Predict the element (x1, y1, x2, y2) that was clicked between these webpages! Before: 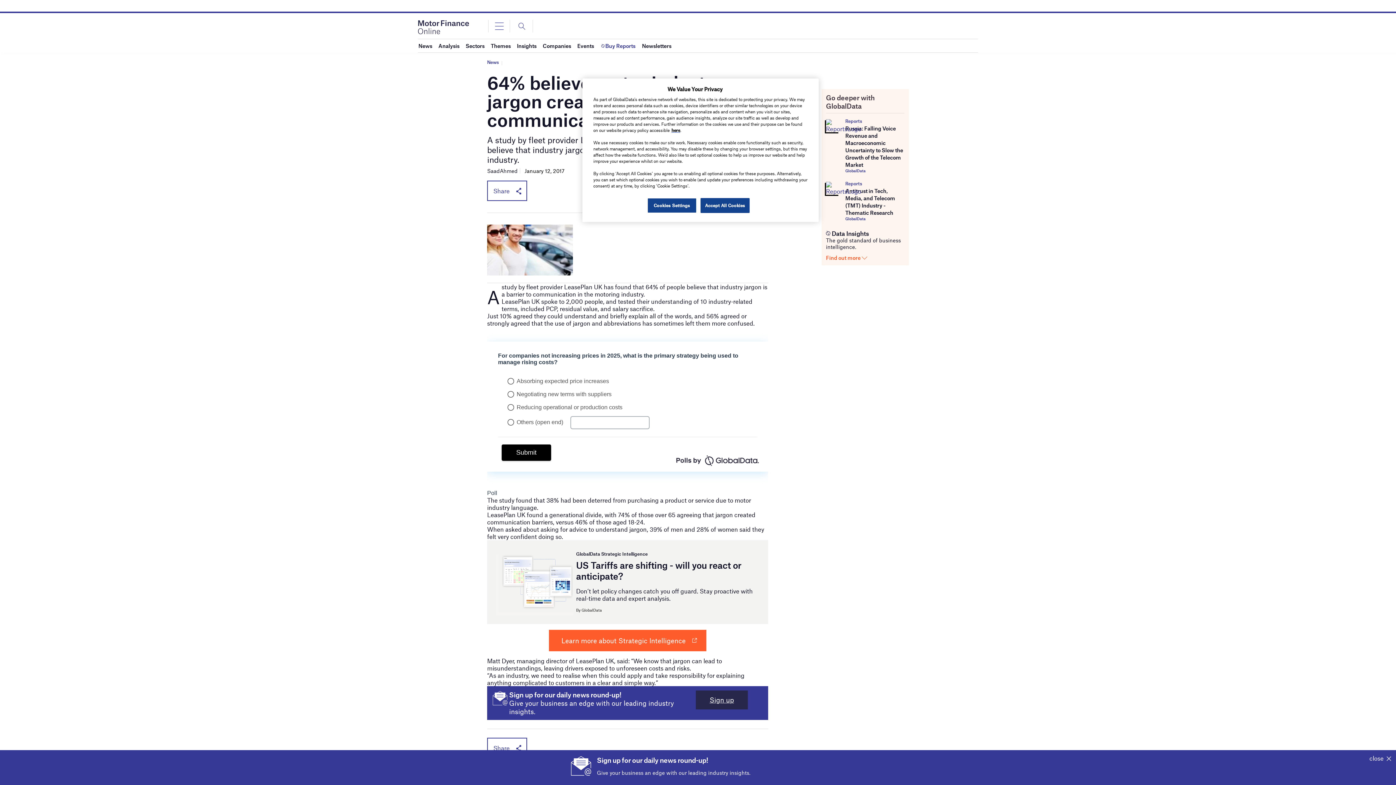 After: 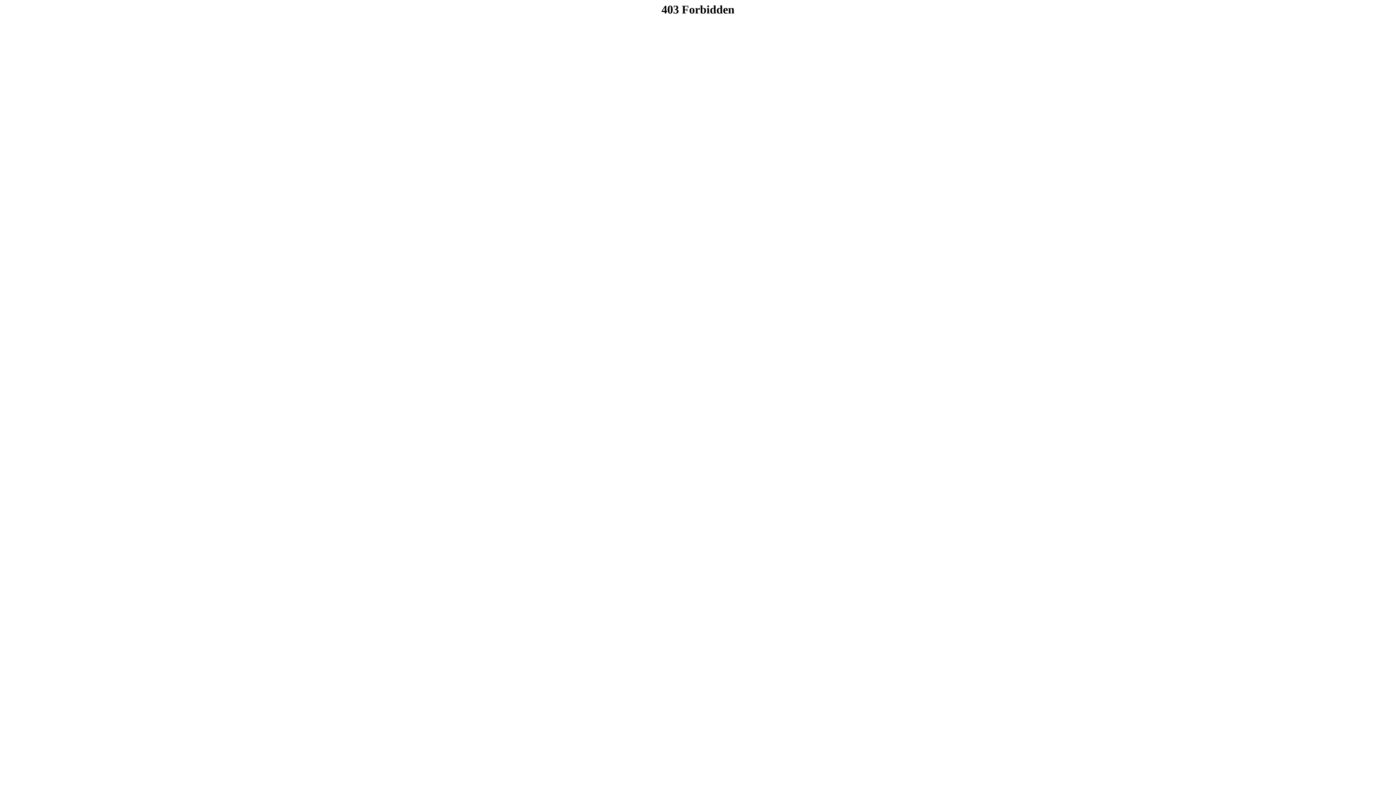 Action: label: here bbox: (671, 127, 680, 132)